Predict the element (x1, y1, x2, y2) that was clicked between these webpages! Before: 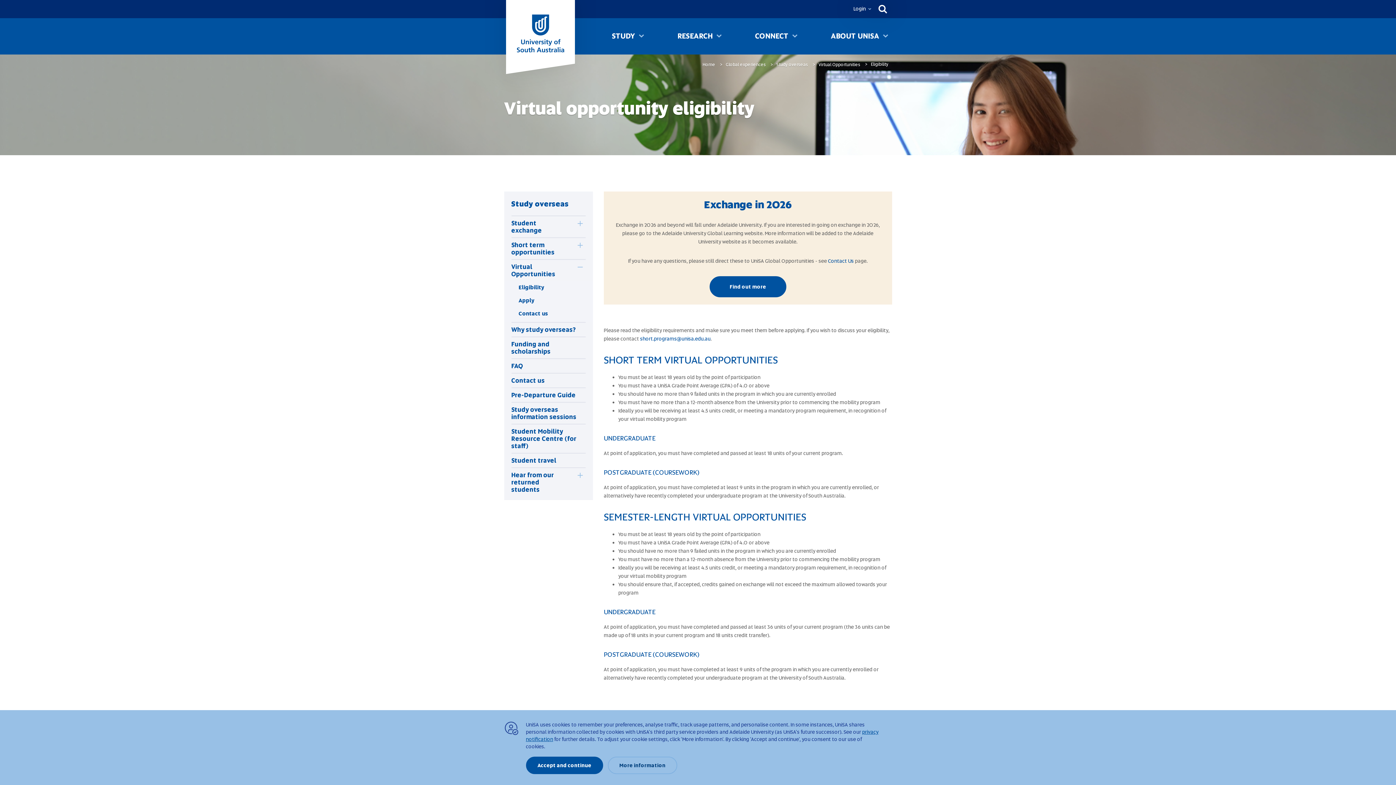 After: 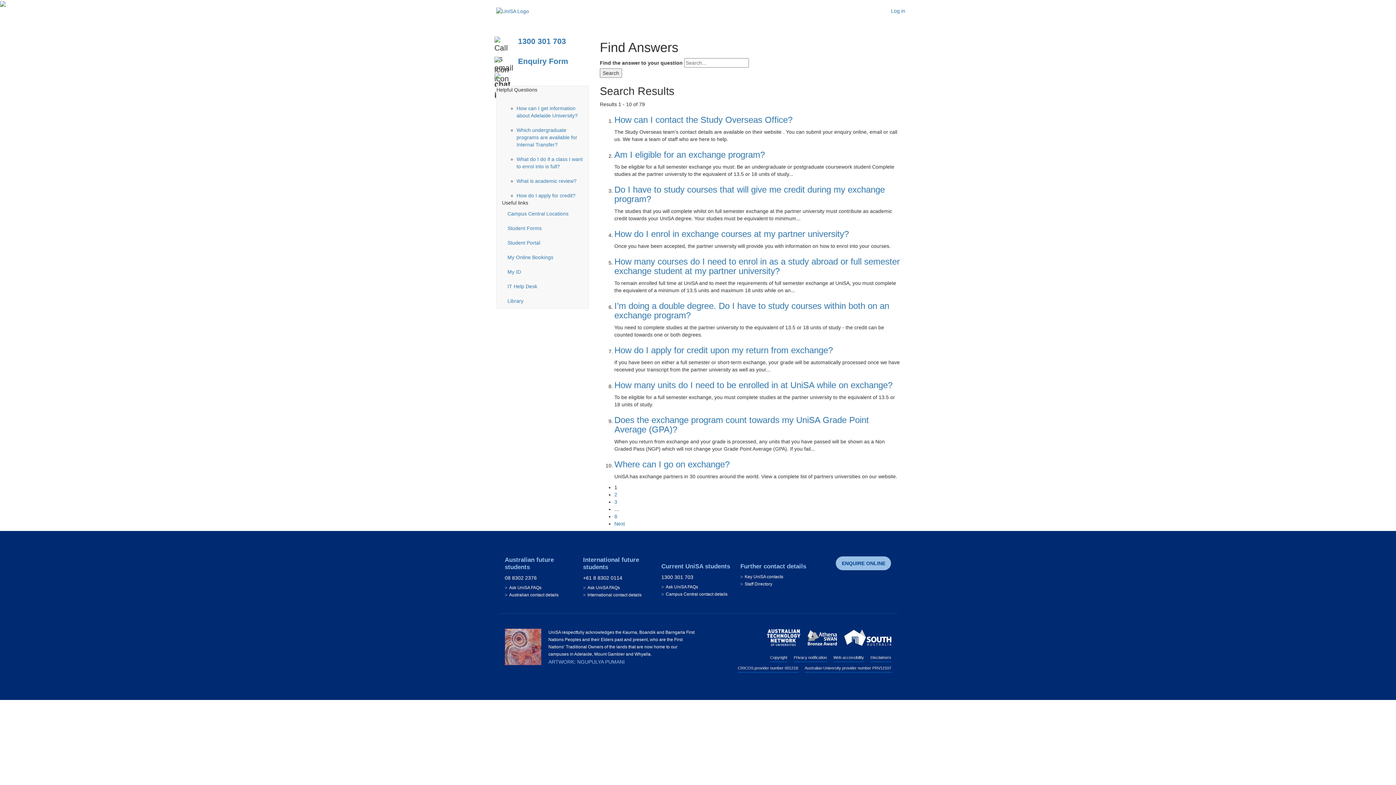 Action: bbox: (504, 359, 593, 373) label: FAQ